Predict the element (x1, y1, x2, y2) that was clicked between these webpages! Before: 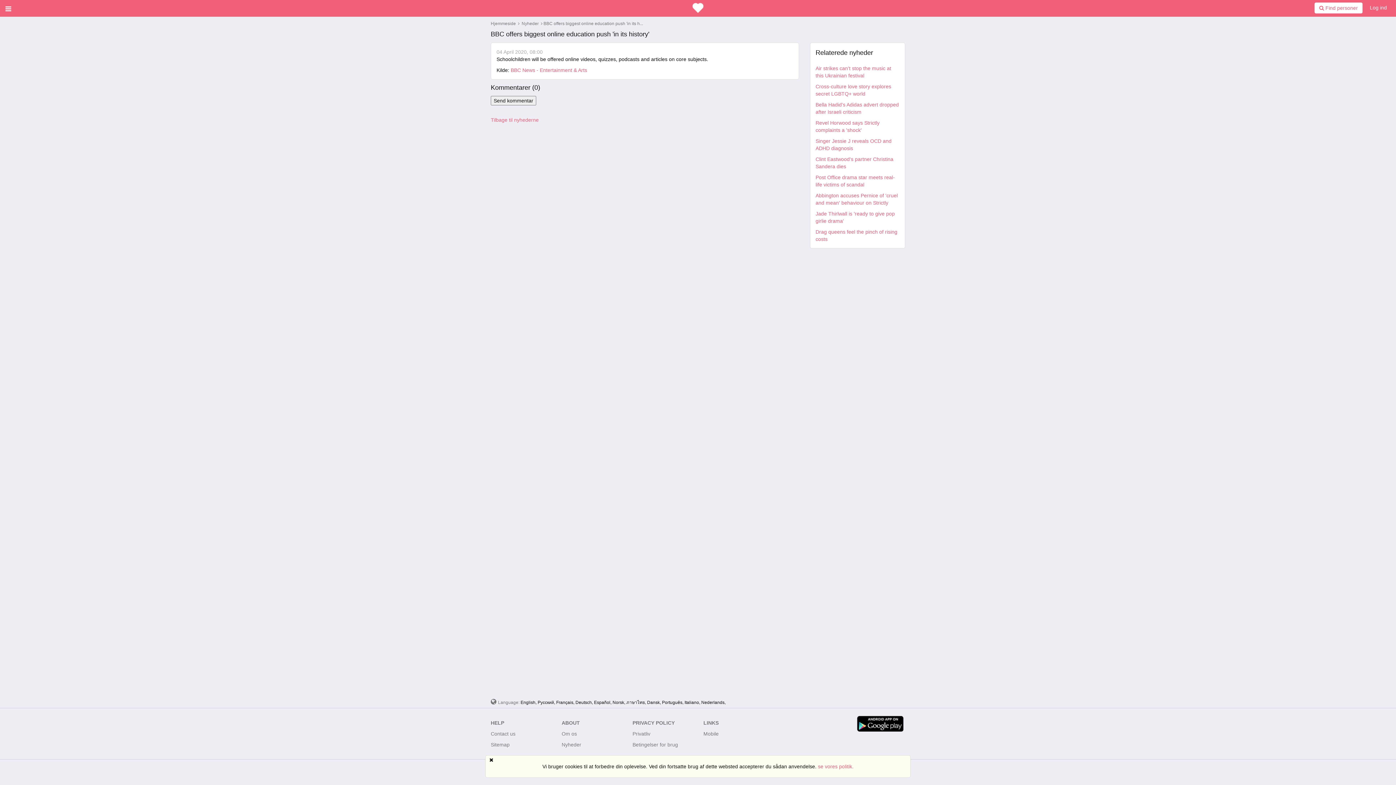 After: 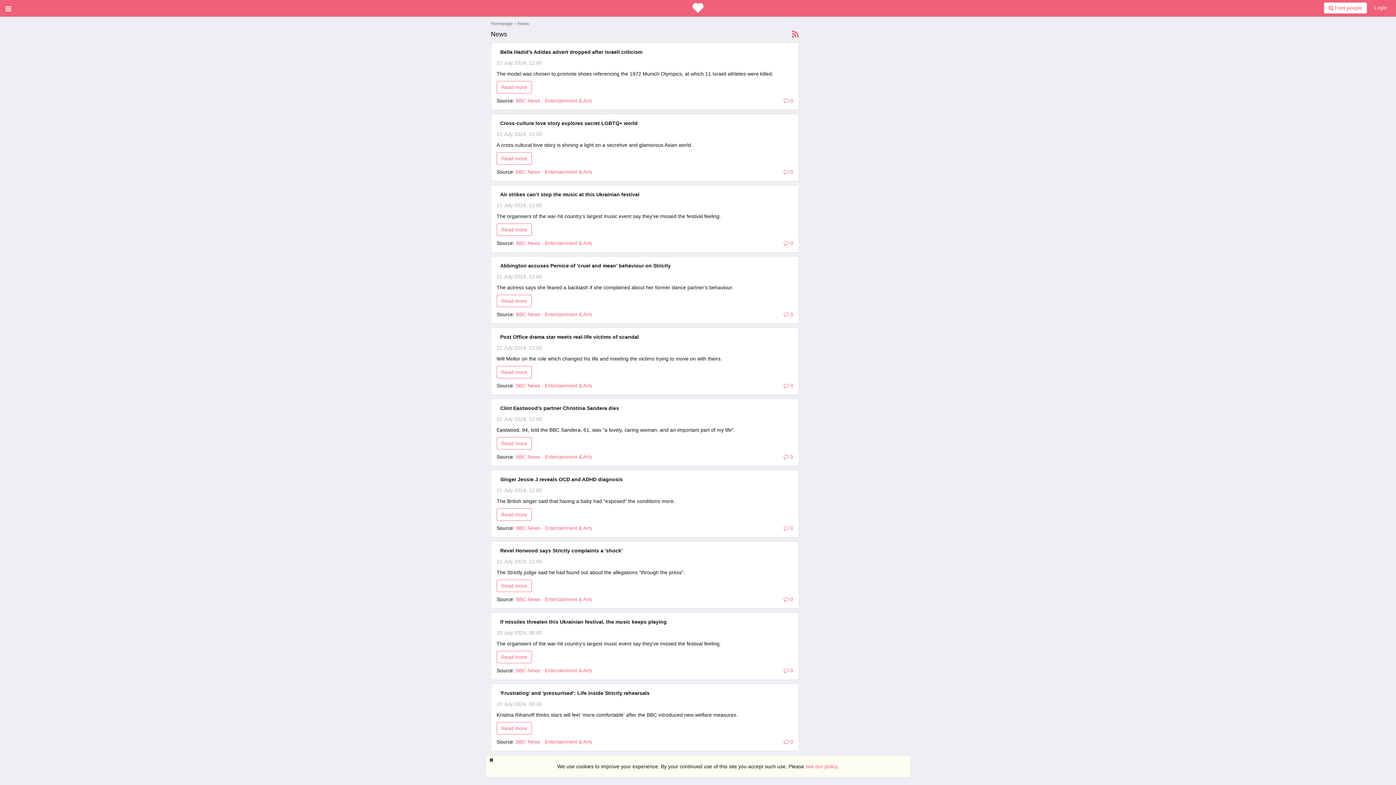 Action: bbox: (490, 117, 538, 122) label: Tilbage til nyhederne